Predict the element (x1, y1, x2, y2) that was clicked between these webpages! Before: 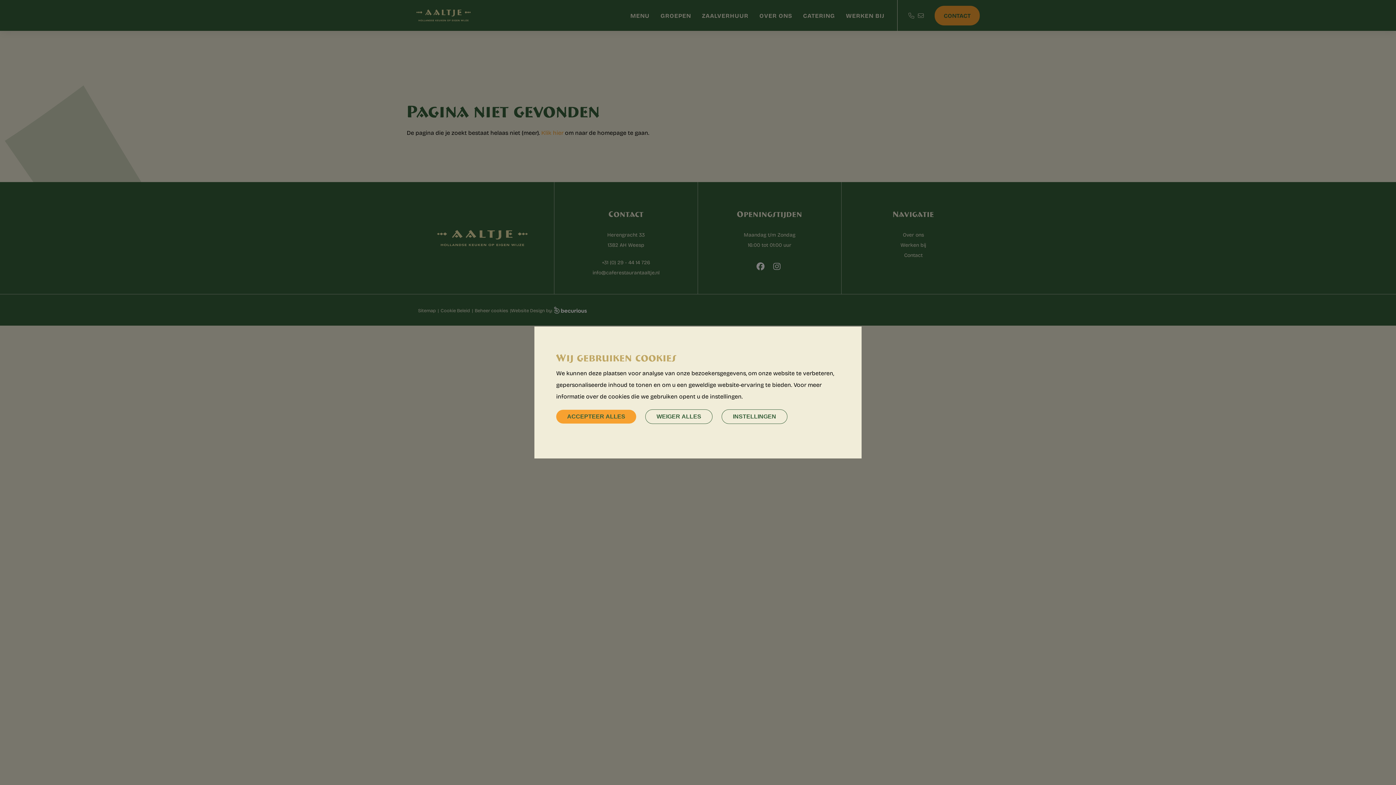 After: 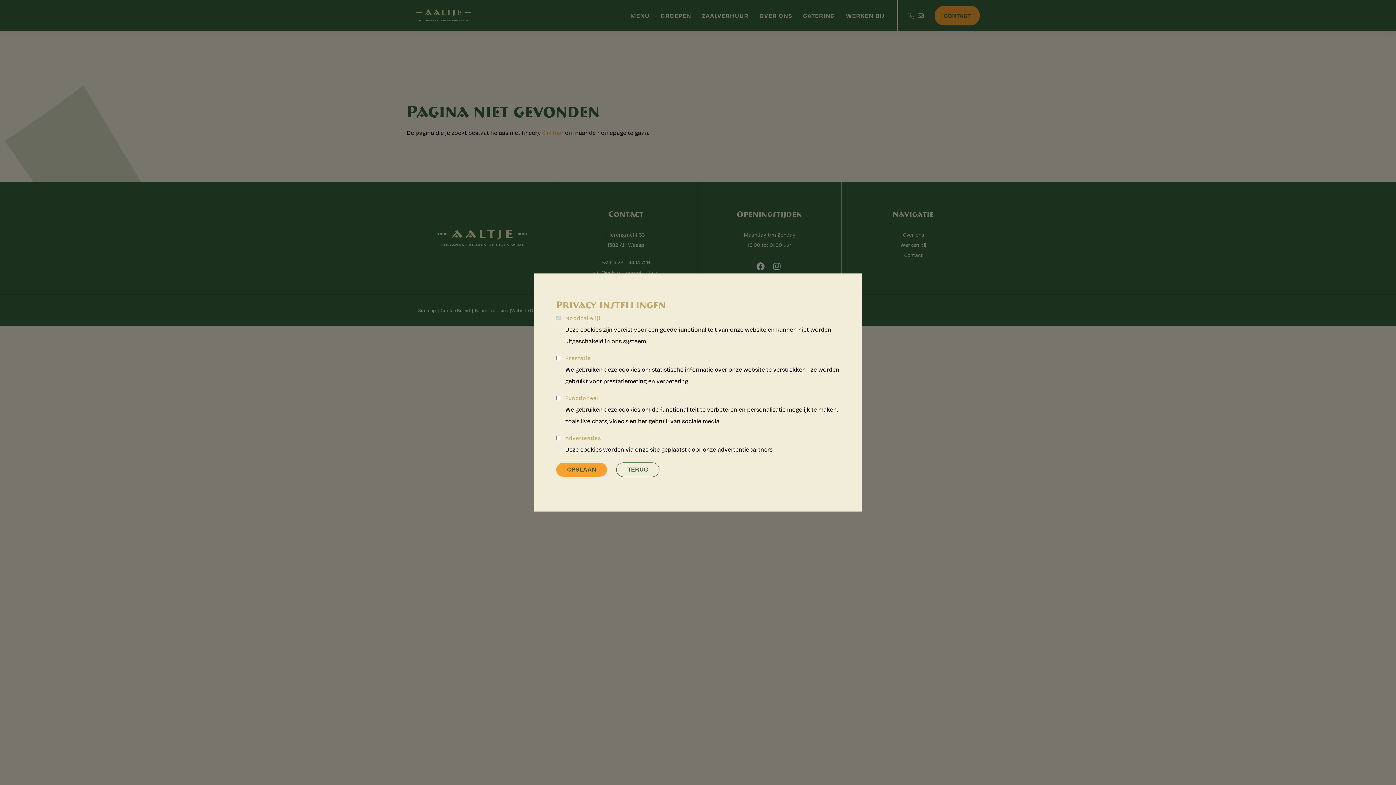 Action: label: INSTELLINGEN bbox: (721, 409, 787, 424)